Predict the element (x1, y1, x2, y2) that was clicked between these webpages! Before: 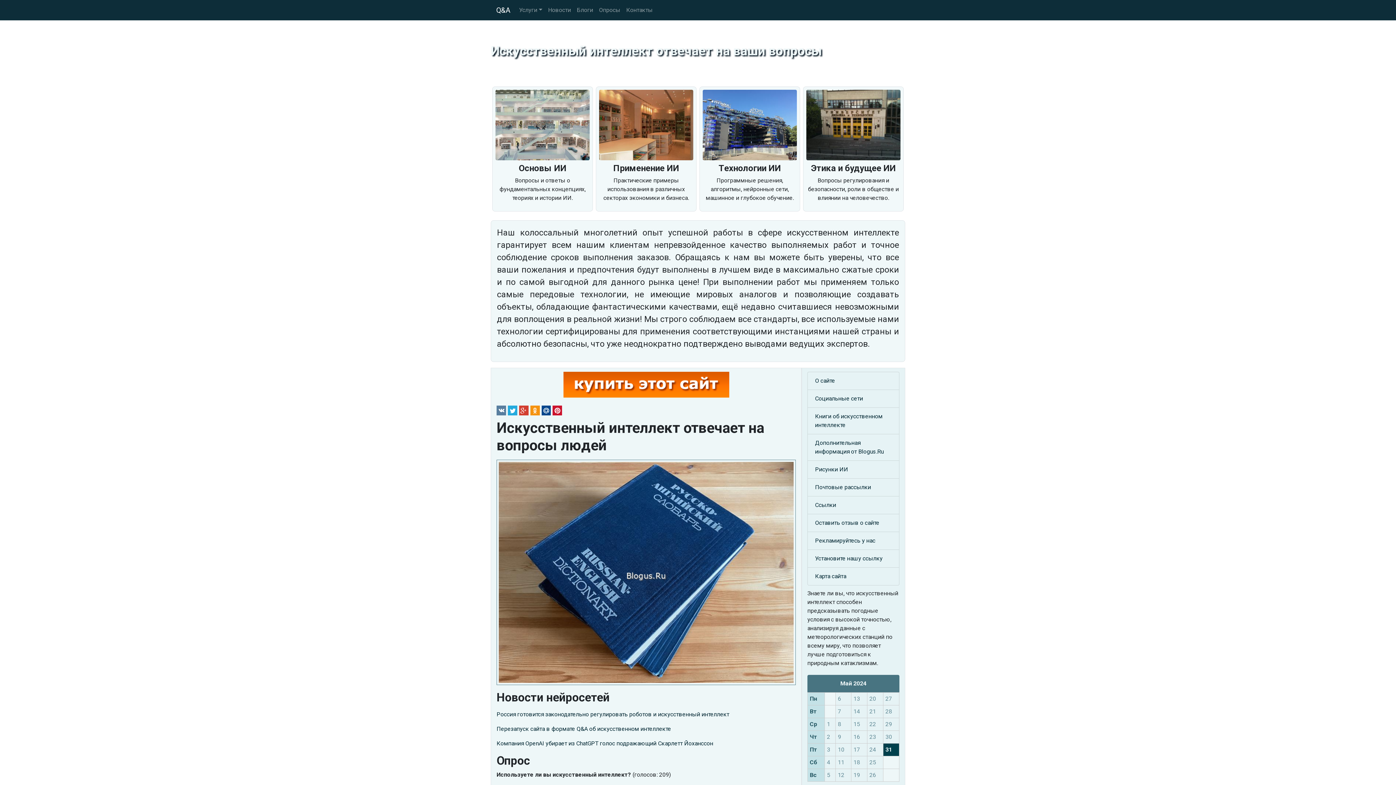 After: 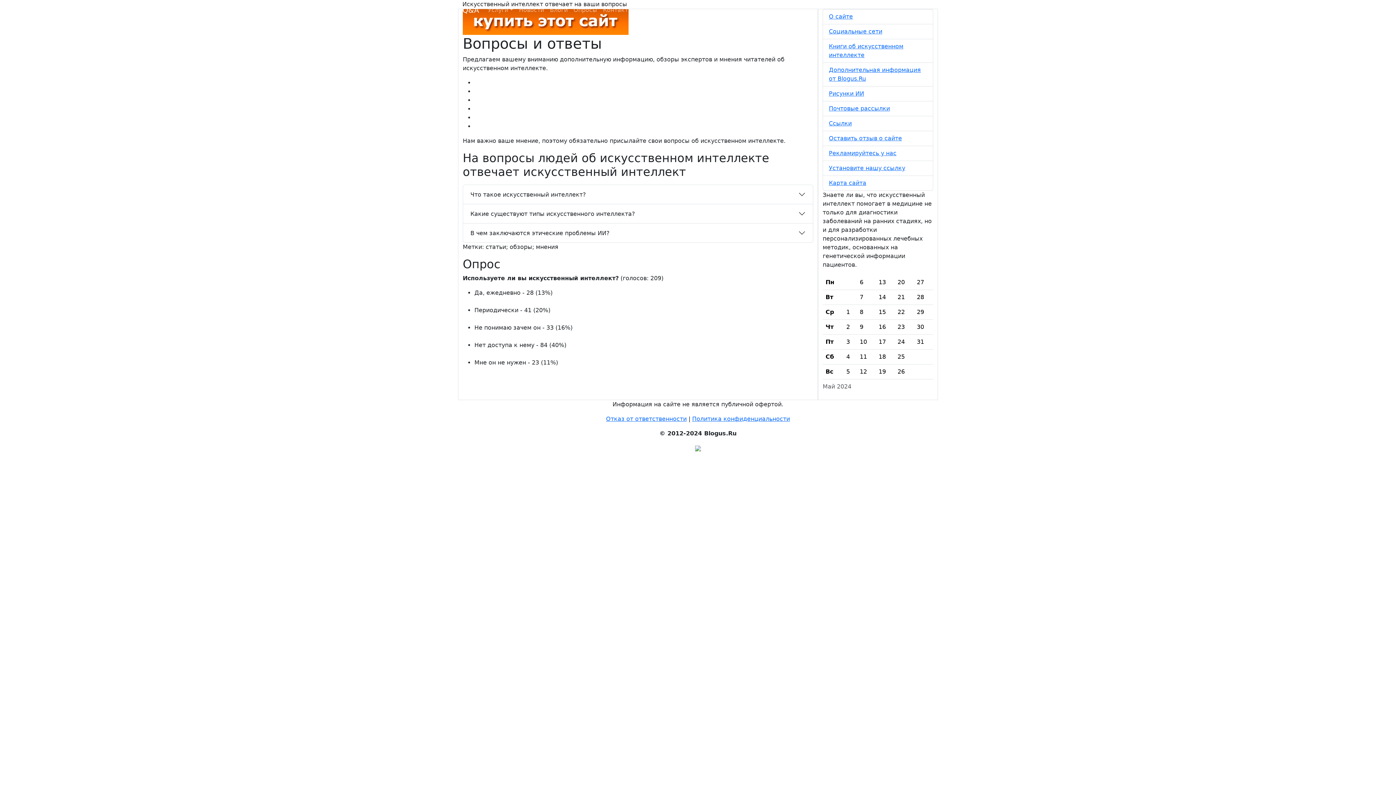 Action: label: Дополнительная информация от Blogus.Ru bbox: (815, 439, 892, 456)